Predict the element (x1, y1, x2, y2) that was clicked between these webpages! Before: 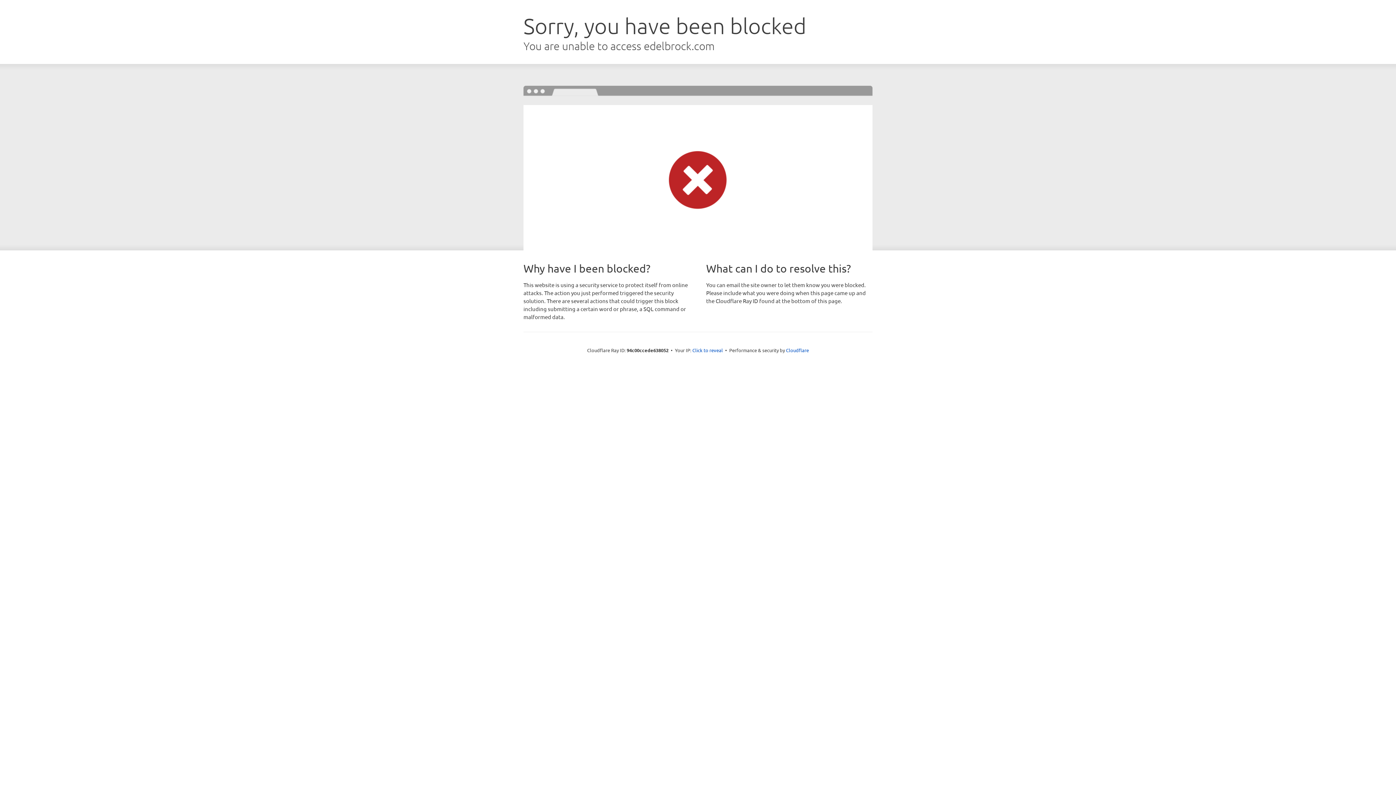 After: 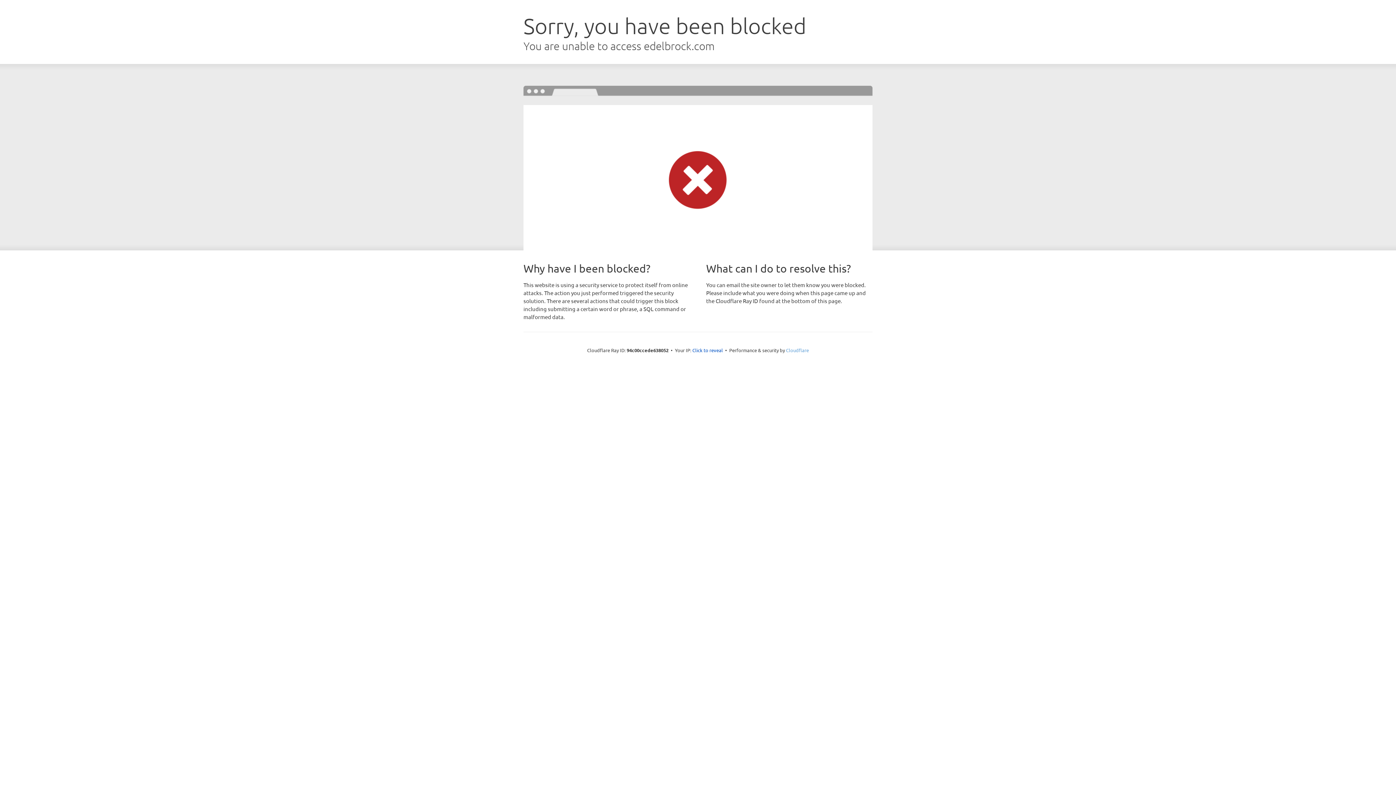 Action: label: Cloudflare bbox: (786, 347, 809, 353)